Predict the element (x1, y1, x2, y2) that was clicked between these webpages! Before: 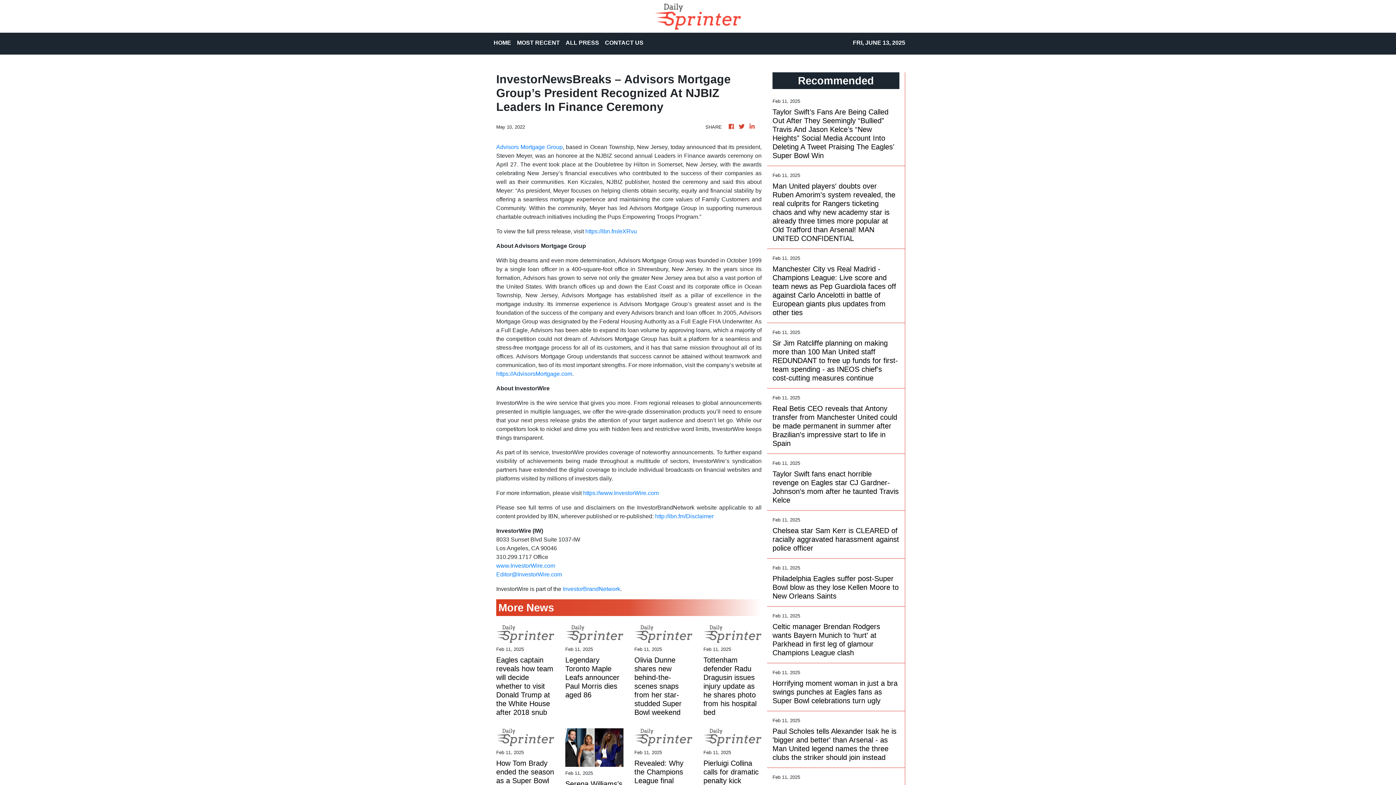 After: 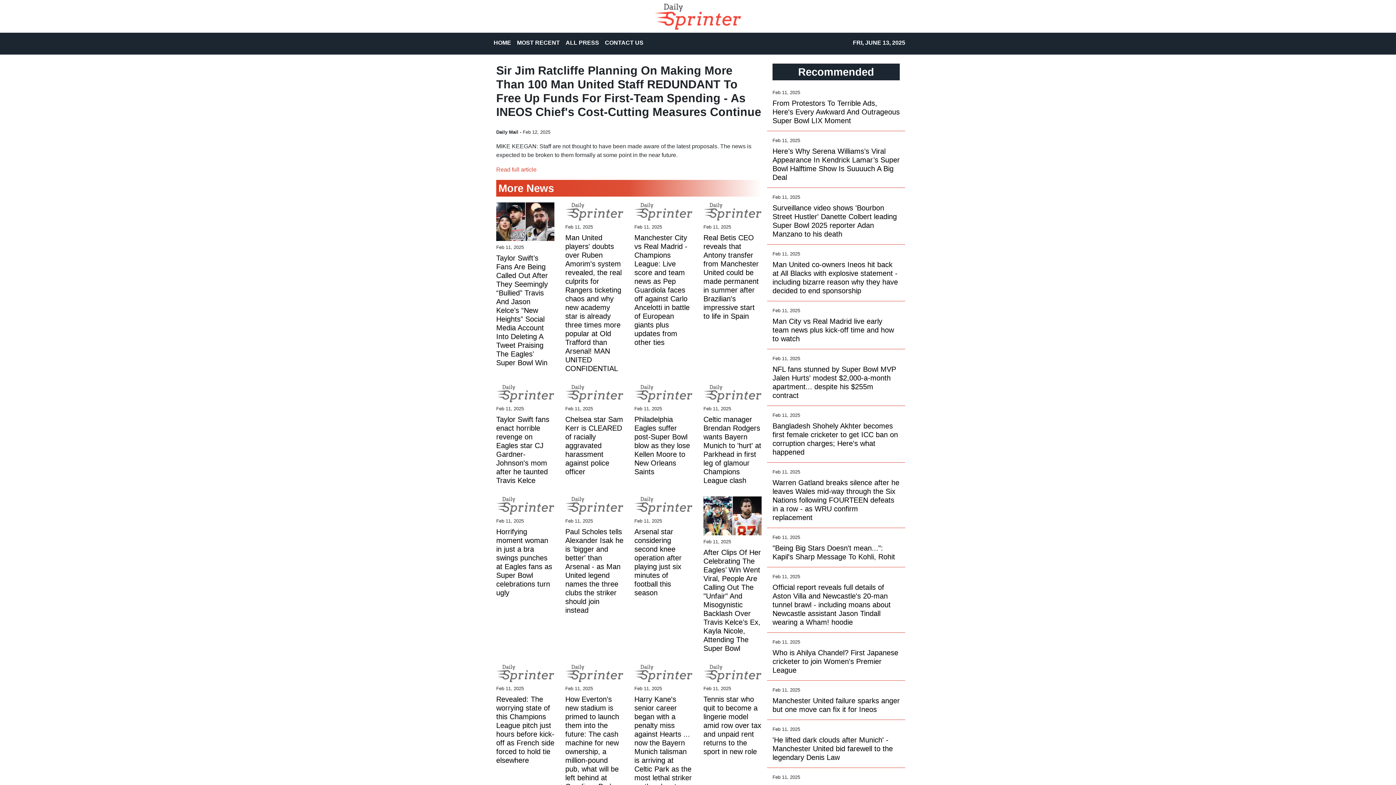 Action: label: Sir Jim Ratcliffe planning on making more than 100 Man United staff REDUNDANT to free up funds for first-team spending - as INEOS chief's cost-cutting measures continue bbox: (772, 338, 899, 382)